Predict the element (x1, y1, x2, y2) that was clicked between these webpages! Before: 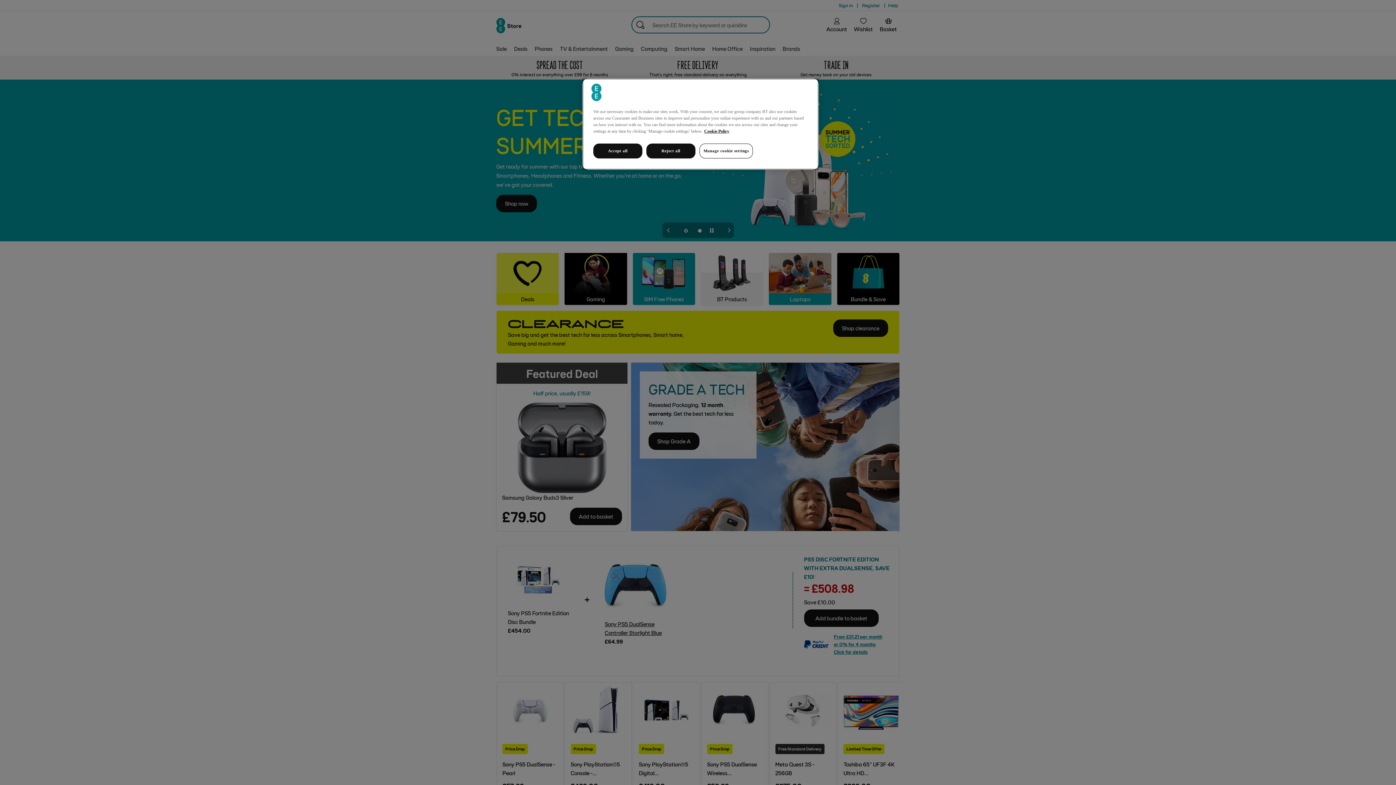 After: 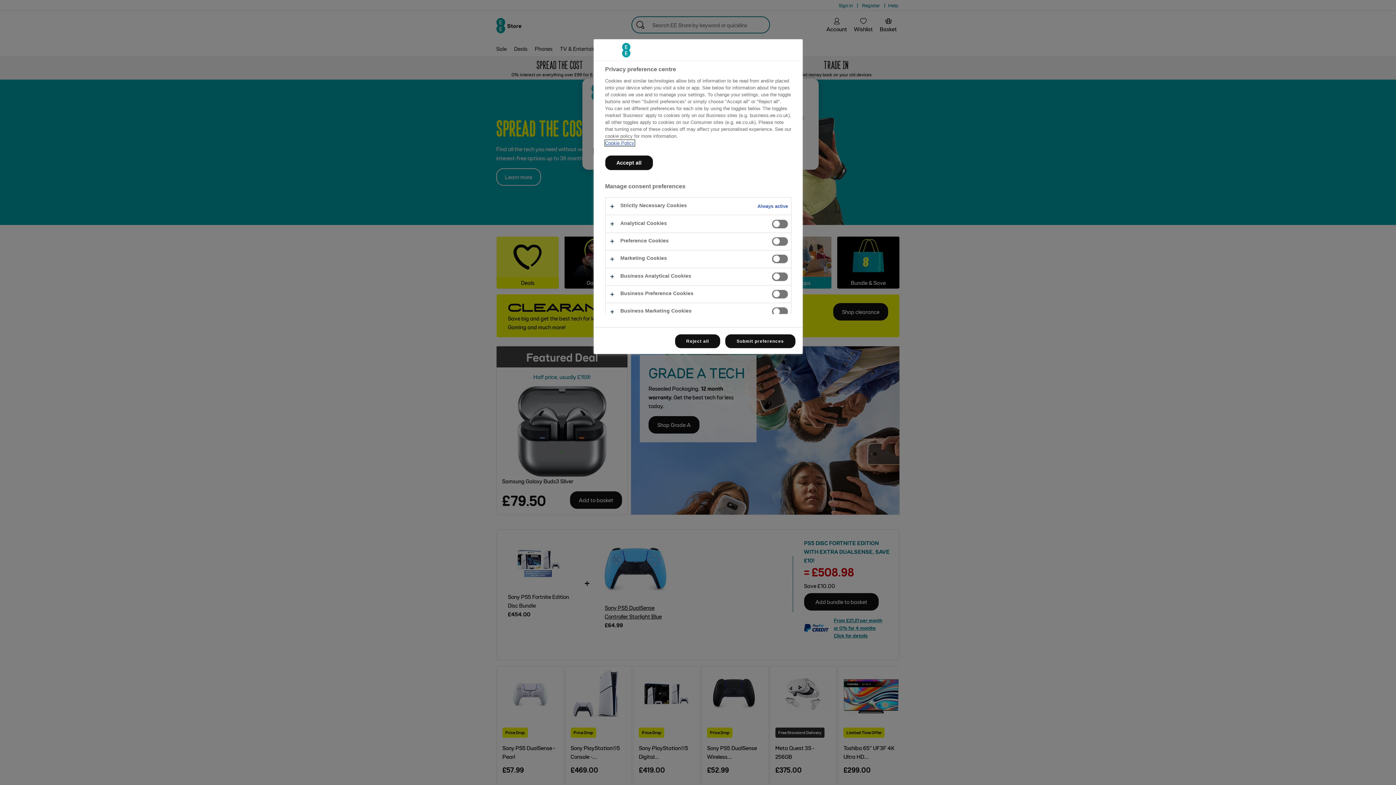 Action: label: Manage cookie settings bbox: (699, 143, 753, 158)